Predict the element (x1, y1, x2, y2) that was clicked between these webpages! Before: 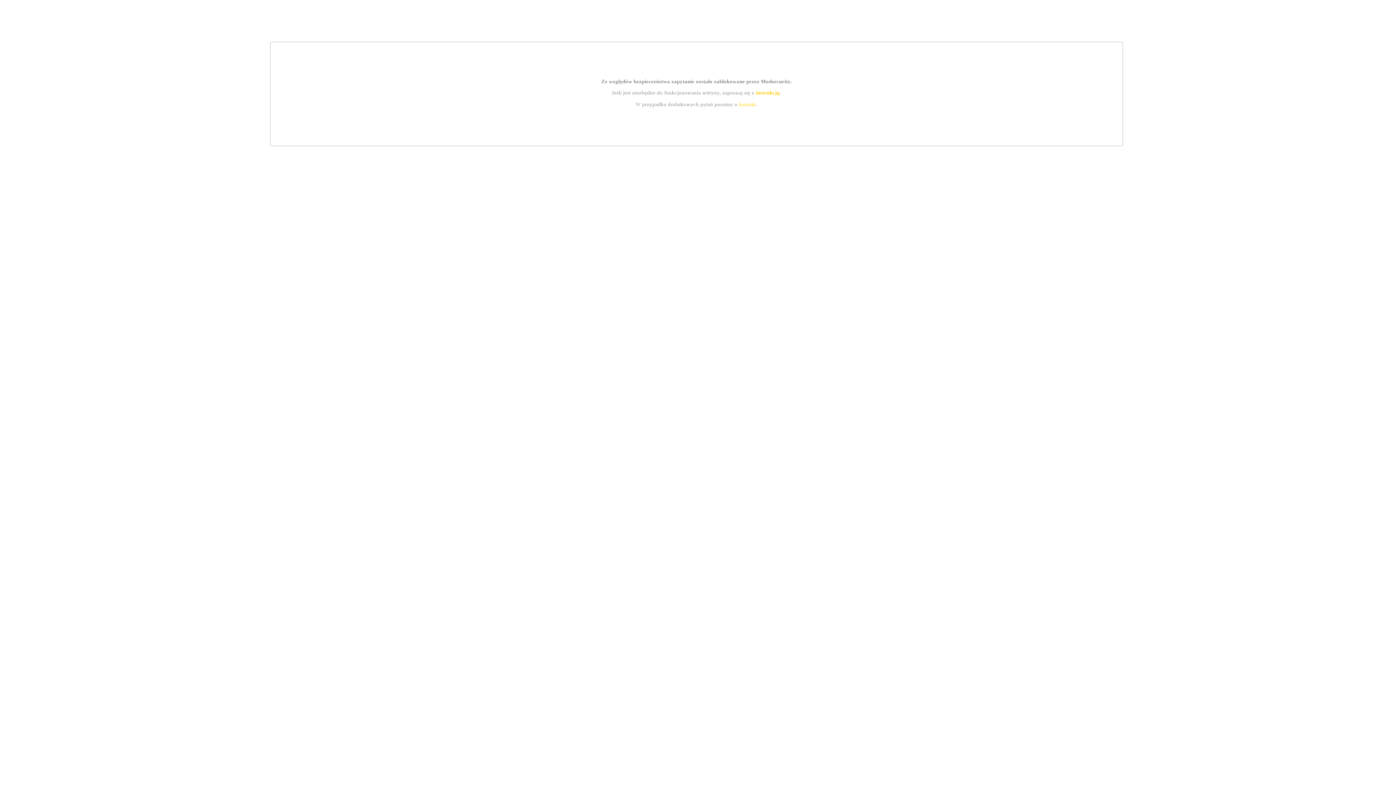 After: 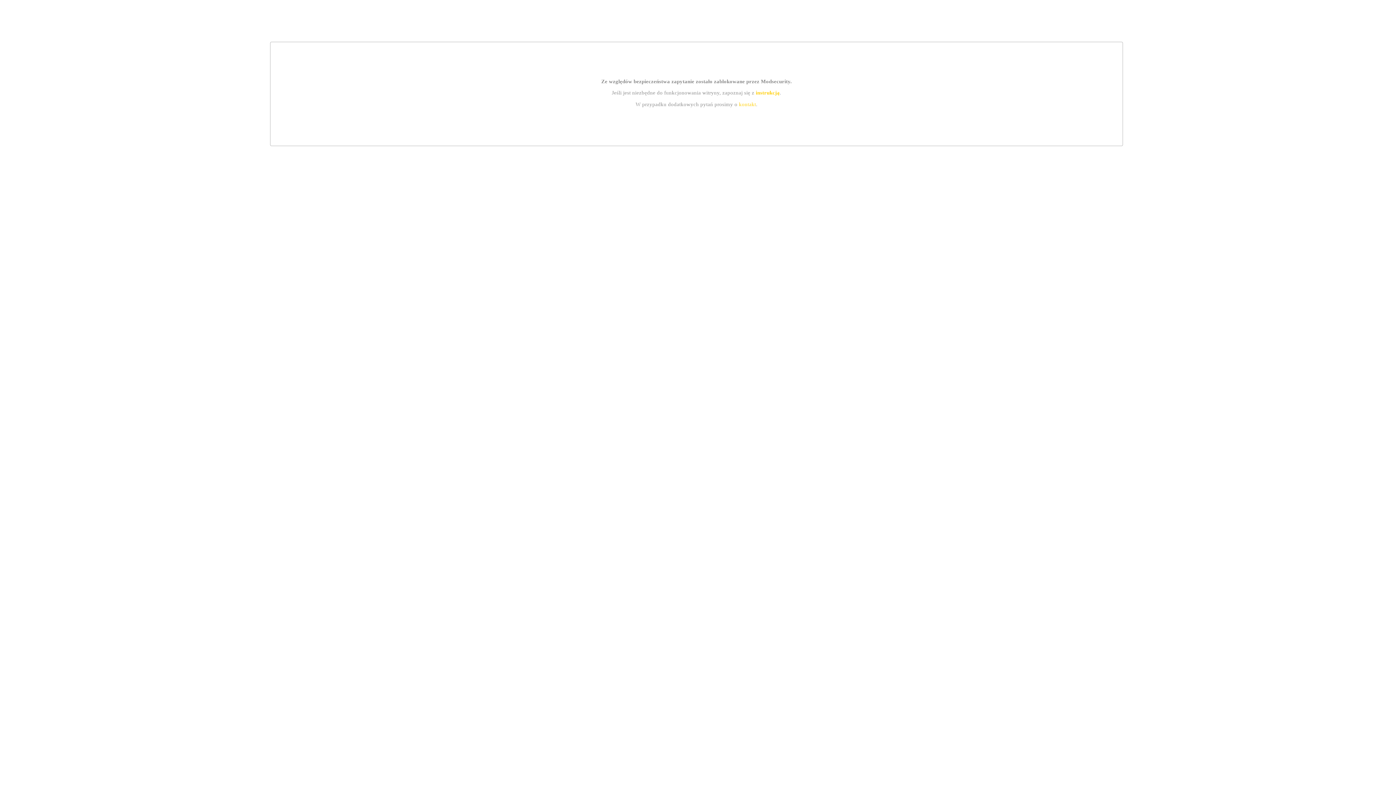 Action: label: kontakt bbox: (739, 101, 756, 107)